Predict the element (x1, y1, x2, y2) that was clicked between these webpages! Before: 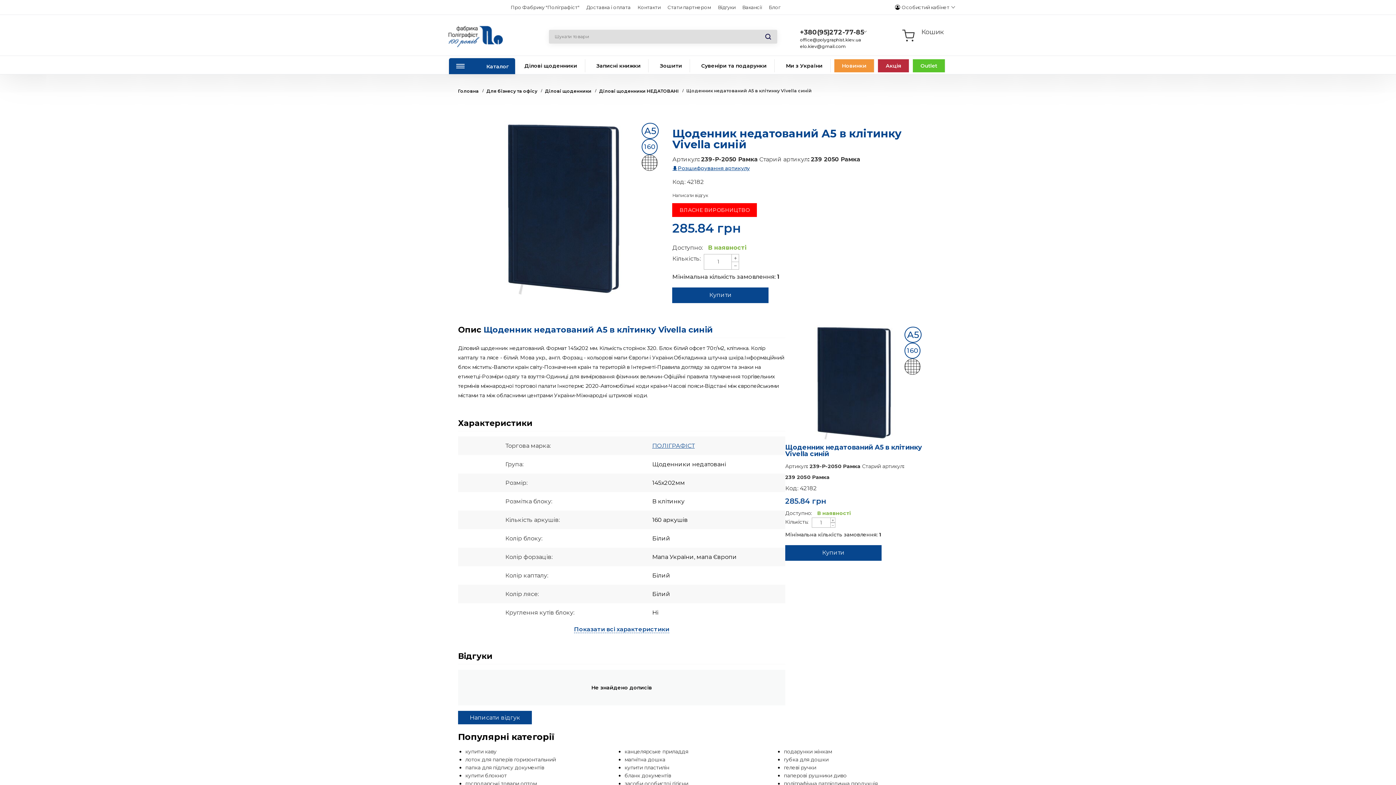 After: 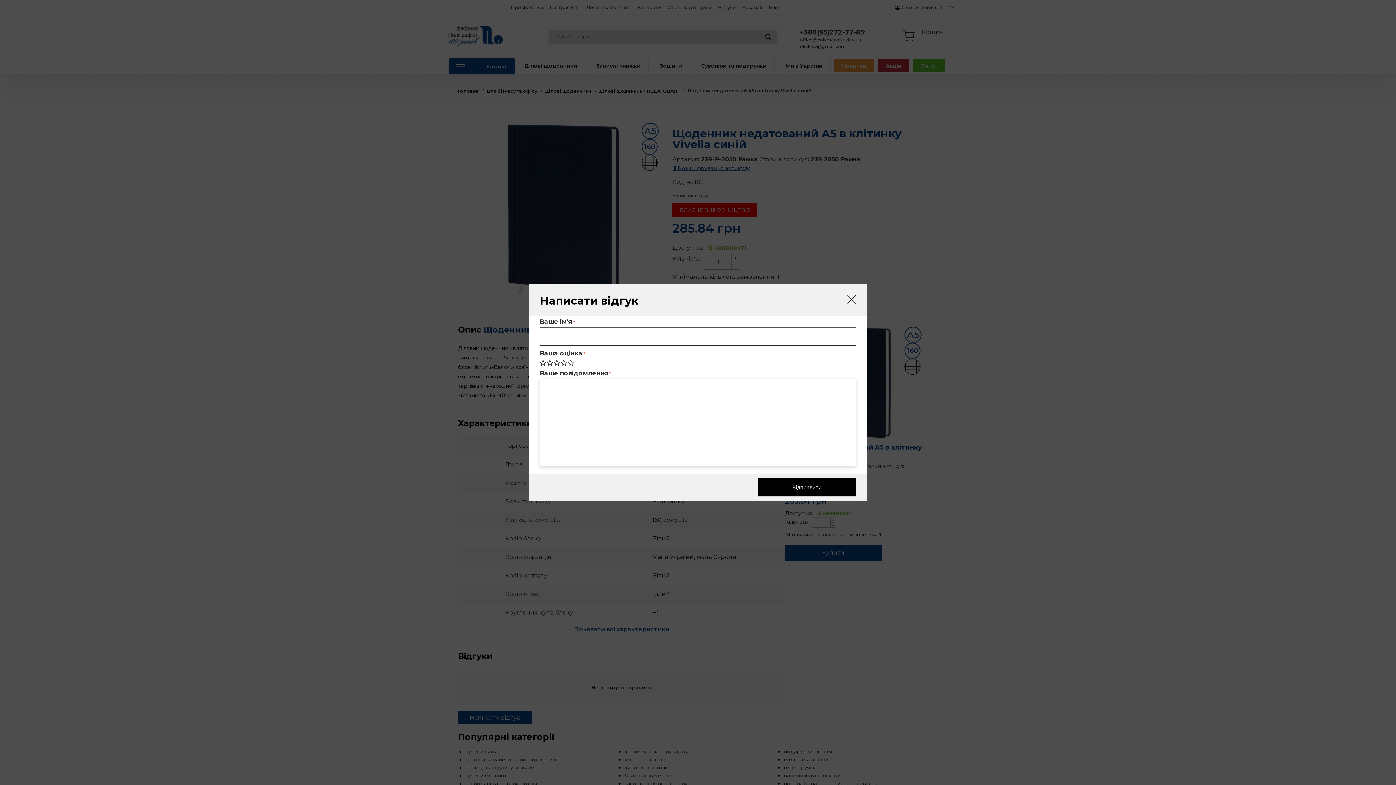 Action: label: Написати відгук bbox: (672, 191, 708, 199)